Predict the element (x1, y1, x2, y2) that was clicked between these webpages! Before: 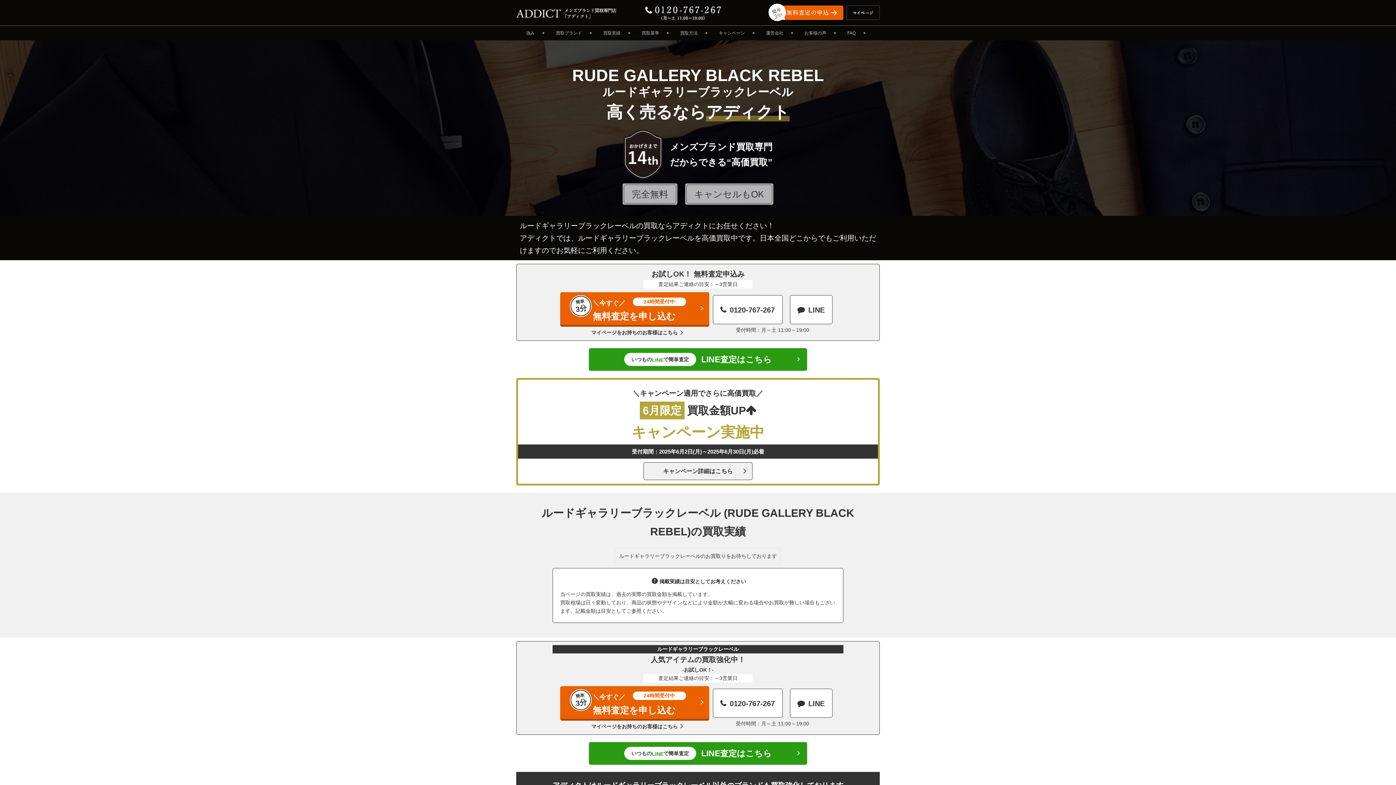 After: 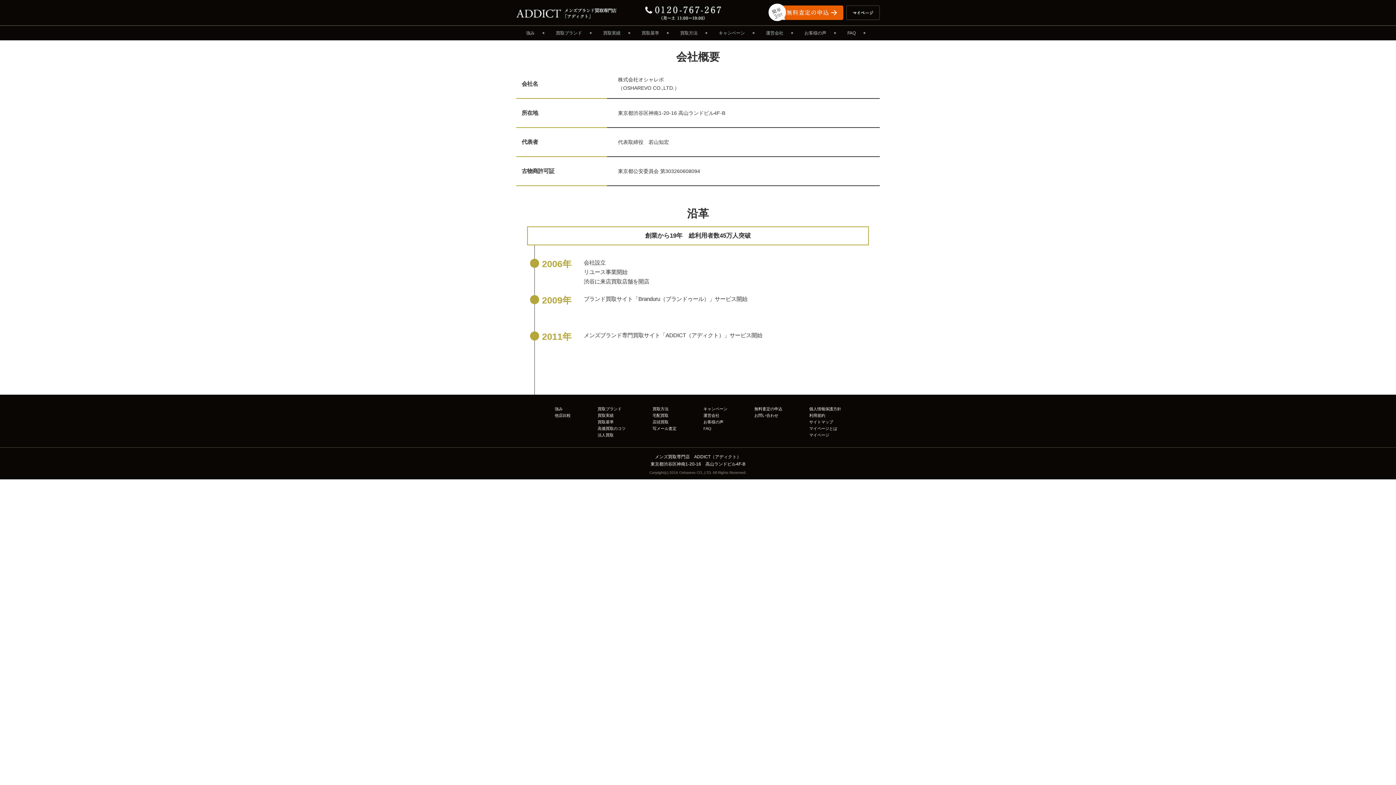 Action: label: 運営会社 bbox: (766, 25, 783, 40)